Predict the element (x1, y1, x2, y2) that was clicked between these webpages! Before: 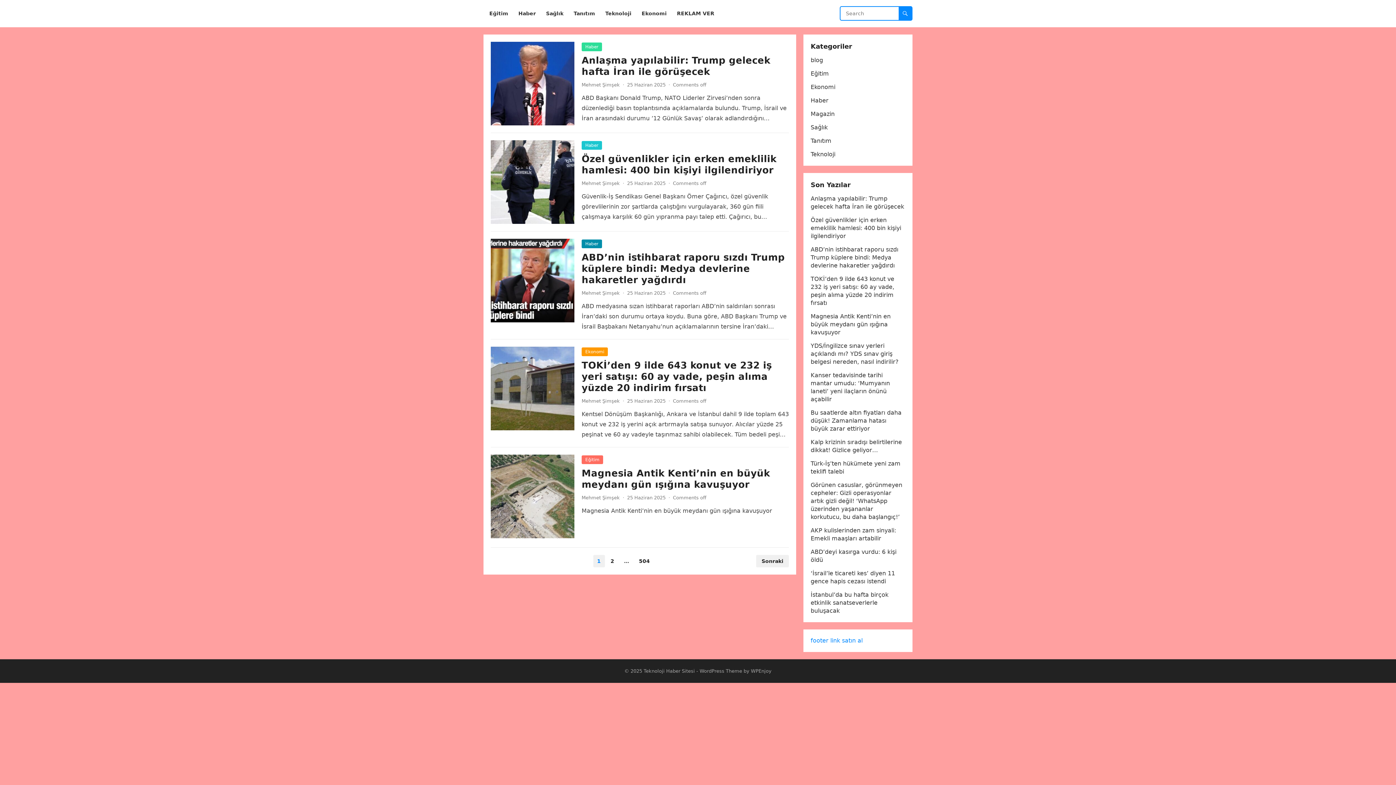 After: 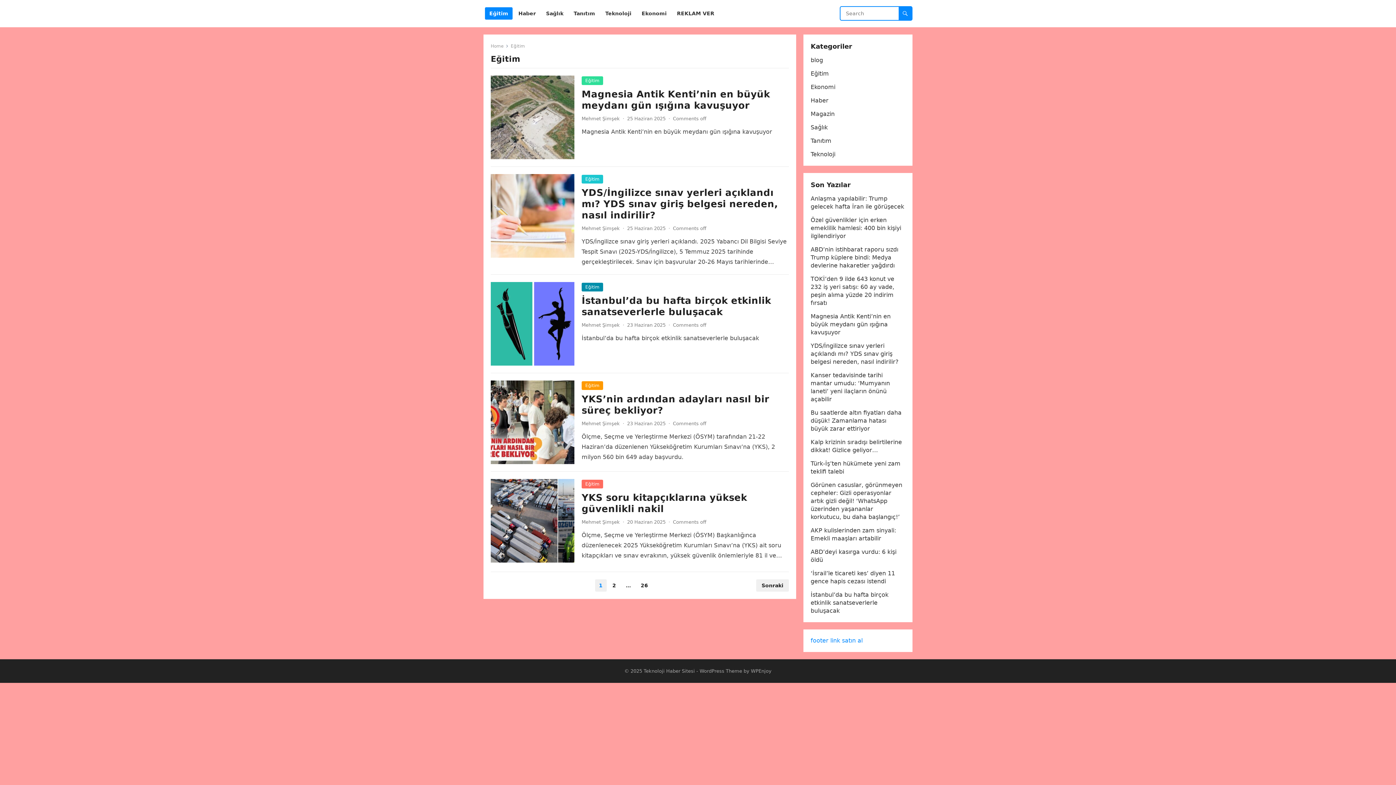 Action: bbox: (581, 455, 603, 464) label: Eğitim